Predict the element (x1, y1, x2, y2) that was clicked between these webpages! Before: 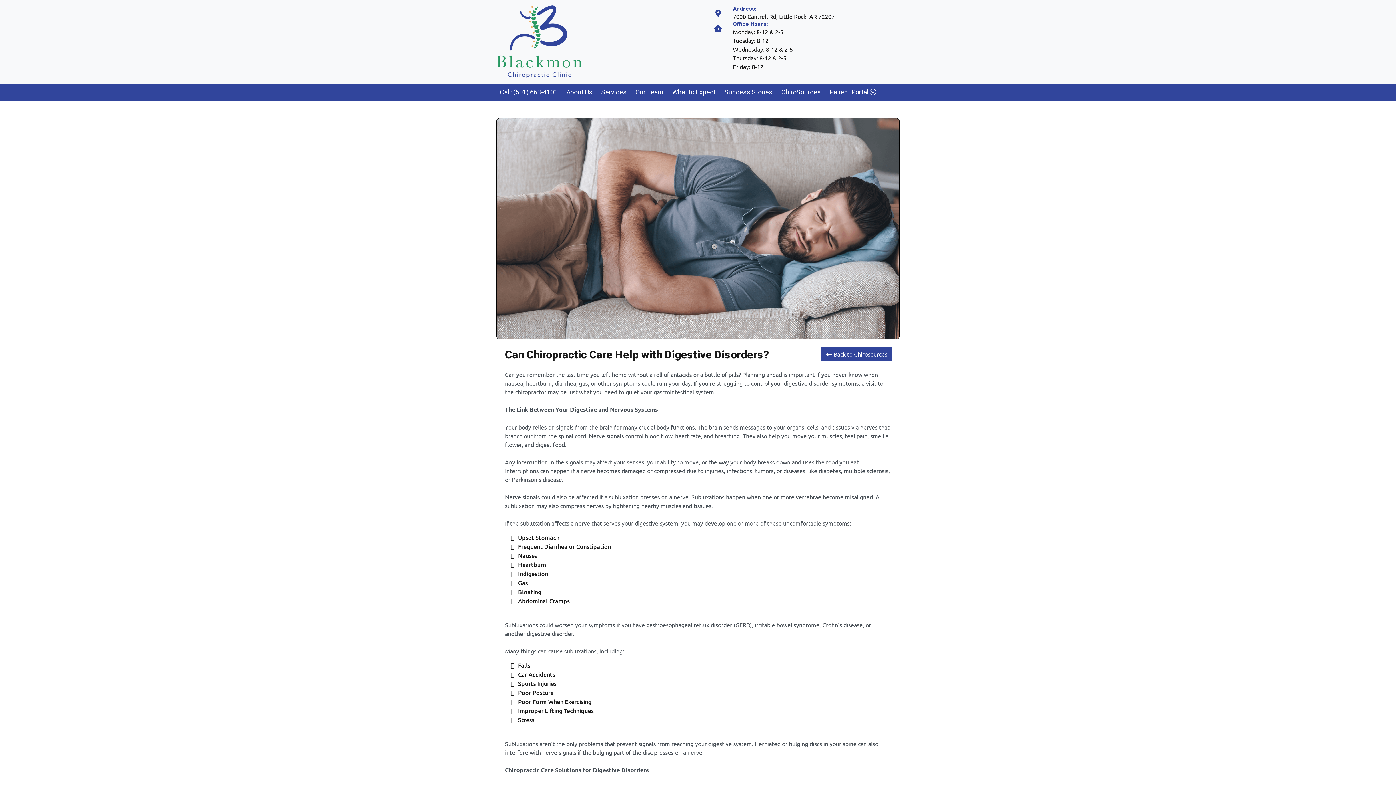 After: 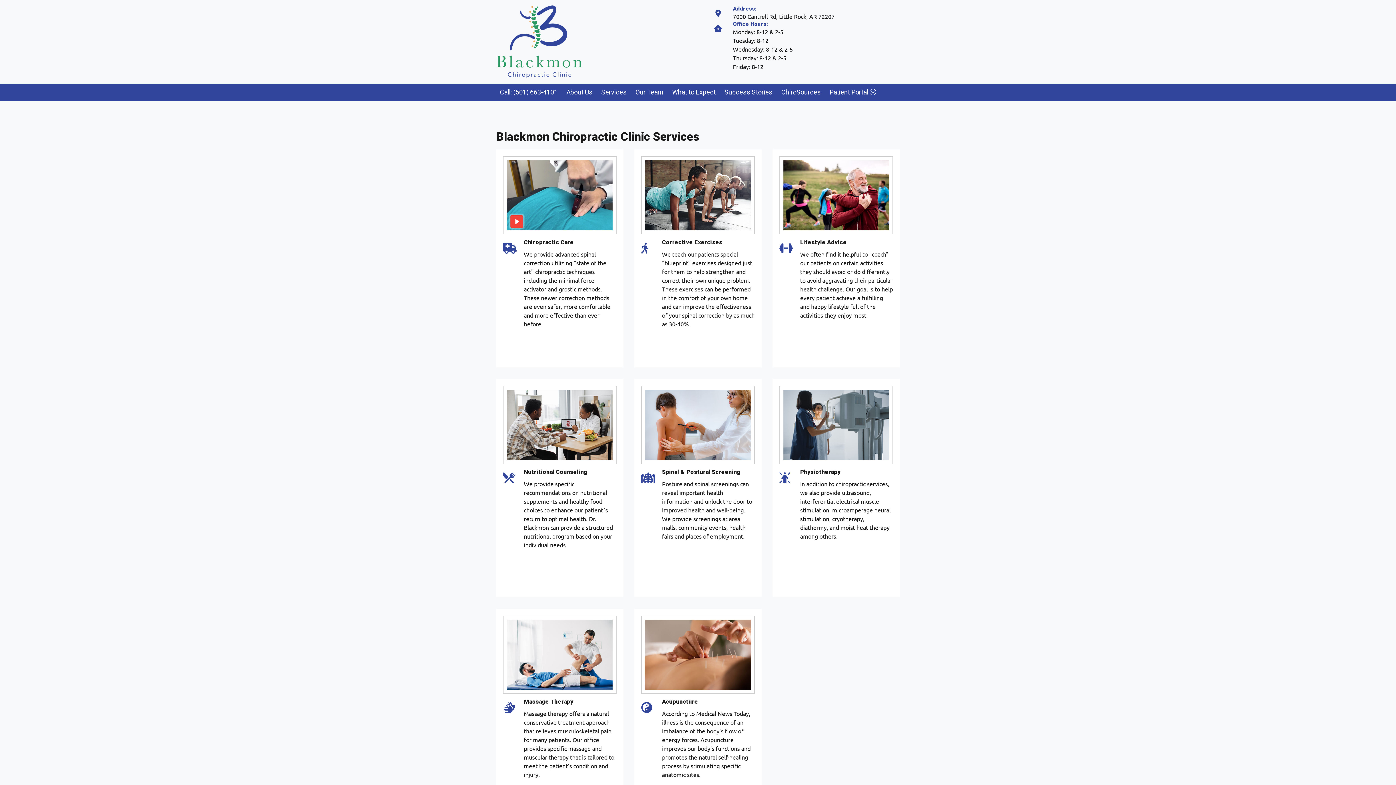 Action: bbox: (597, 83, 630, 100) label: Services